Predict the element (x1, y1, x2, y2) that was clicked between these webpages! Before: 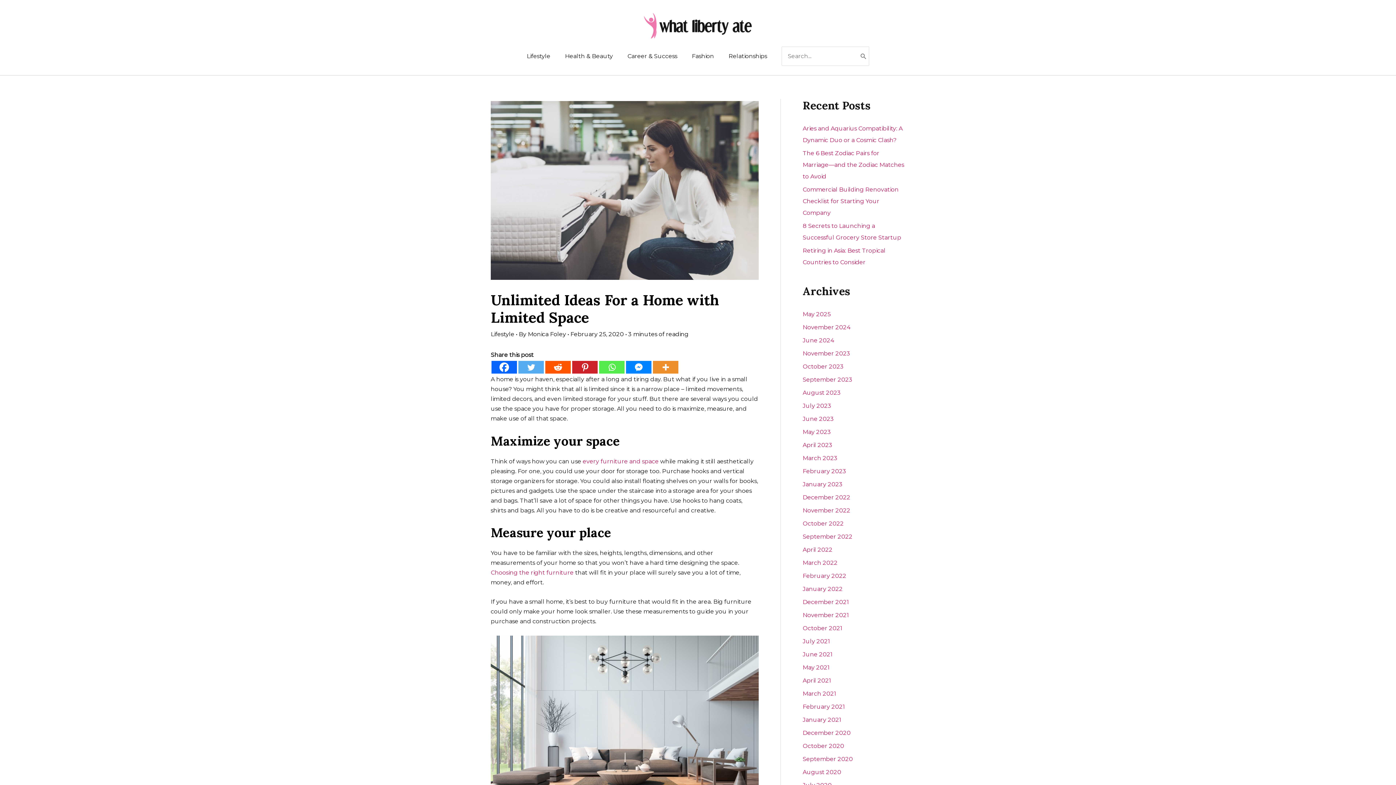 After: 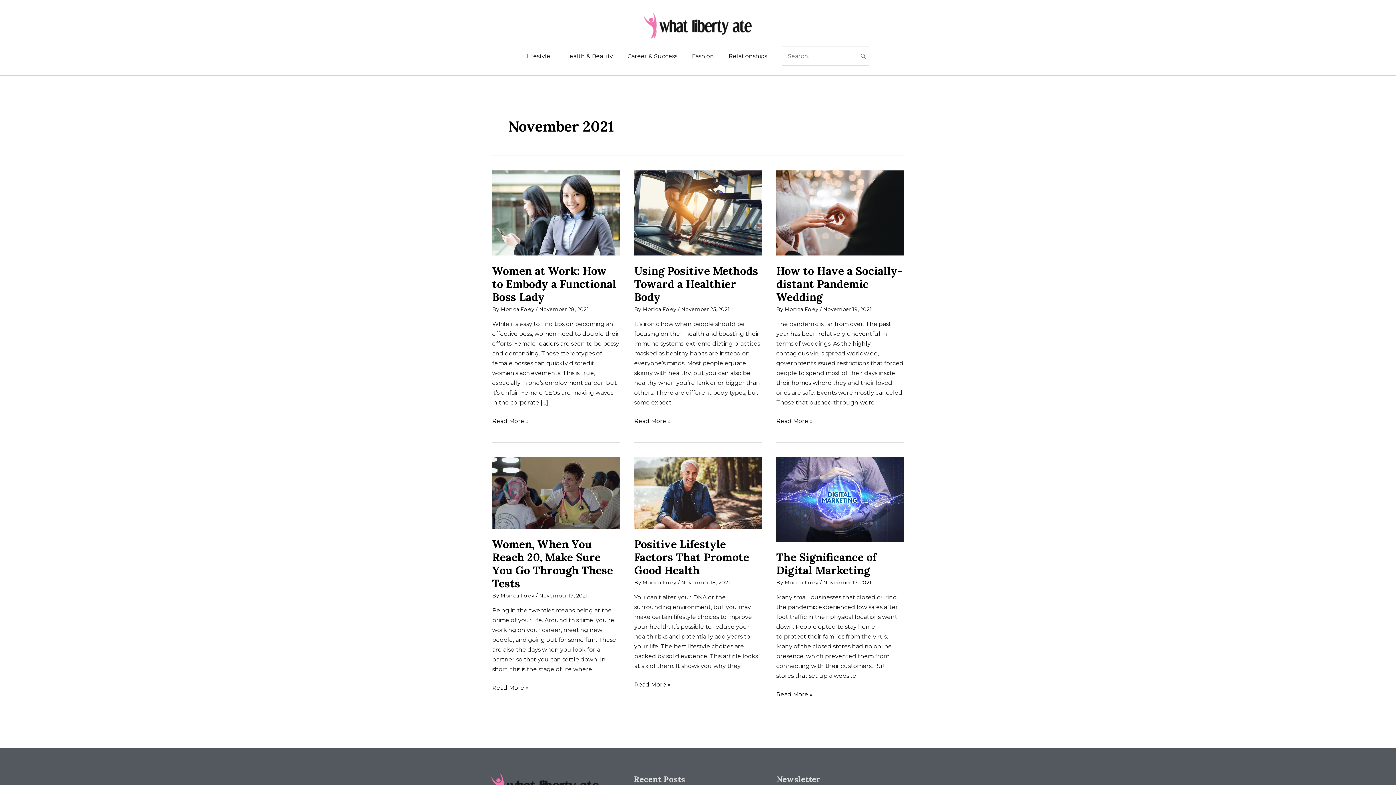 Action: label: November 2021 bbox: (802, 611, 849, 618)